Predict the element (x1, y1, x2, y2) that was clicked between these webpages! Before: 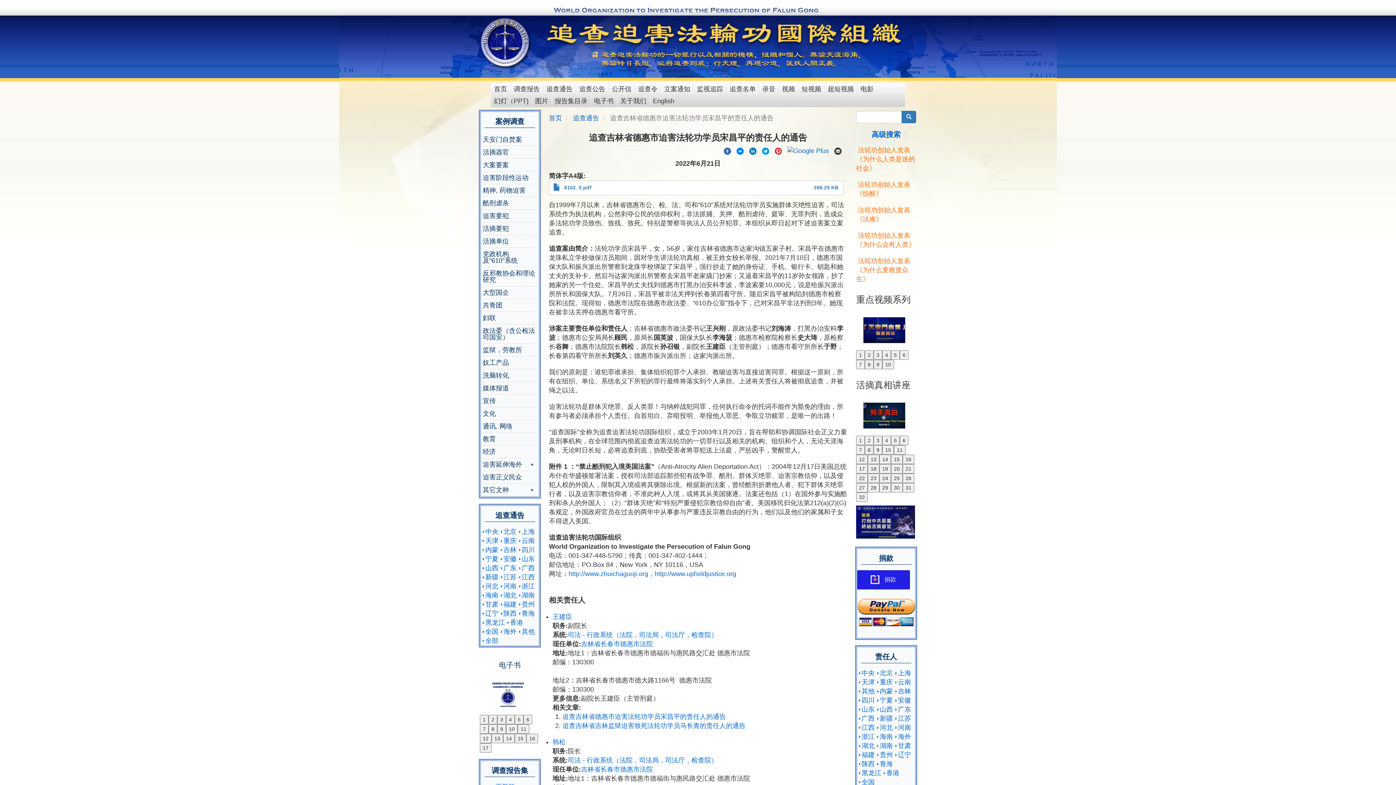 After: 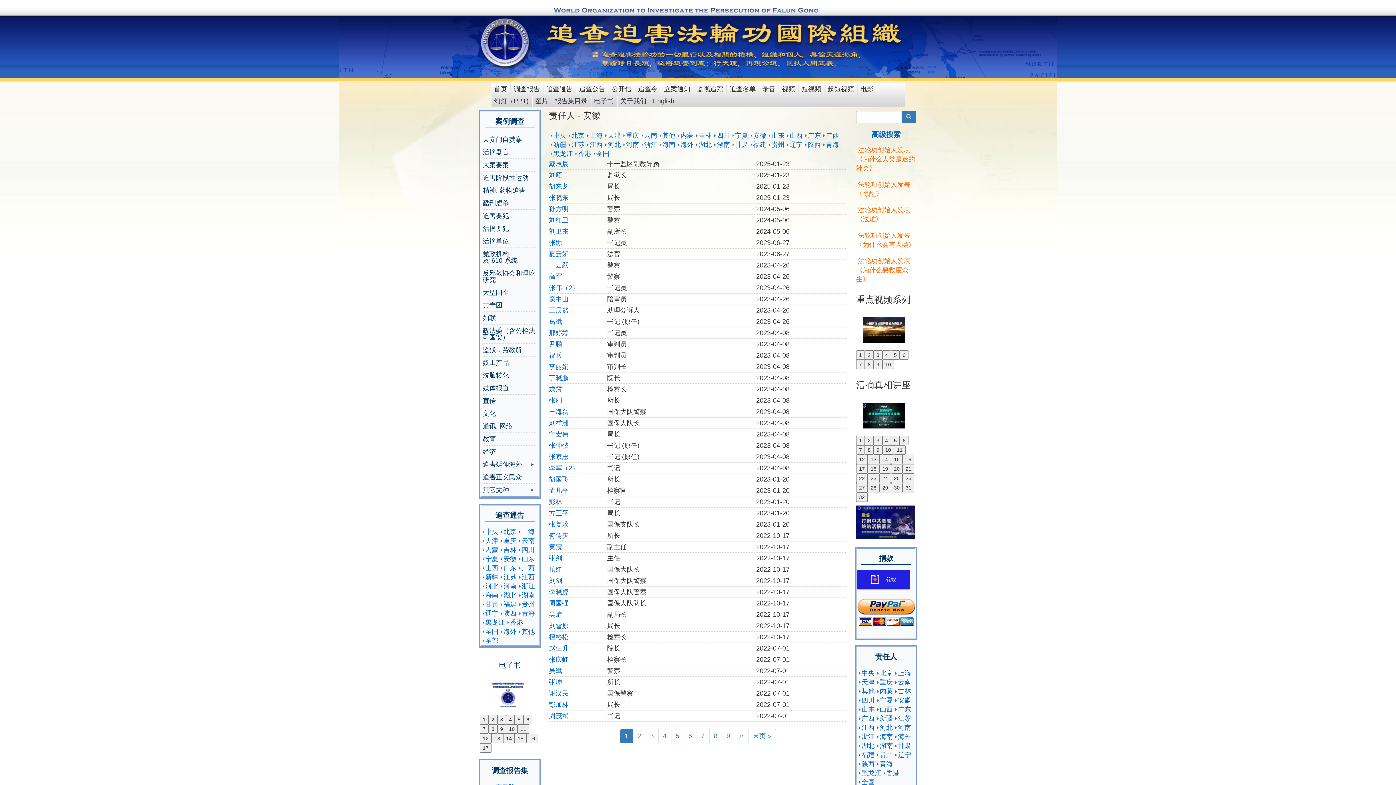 Action: label: 安徽 bbox: (898, 697, 911, 704)